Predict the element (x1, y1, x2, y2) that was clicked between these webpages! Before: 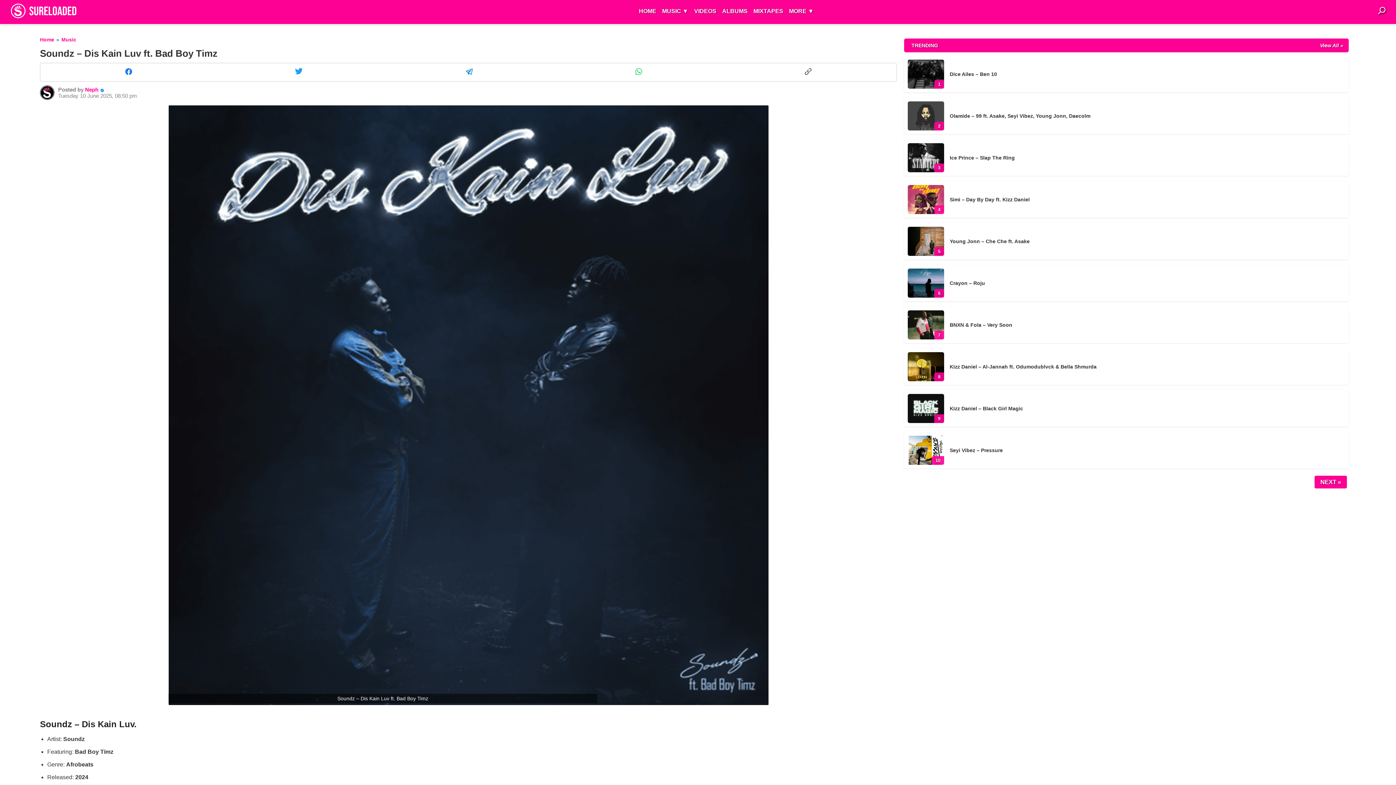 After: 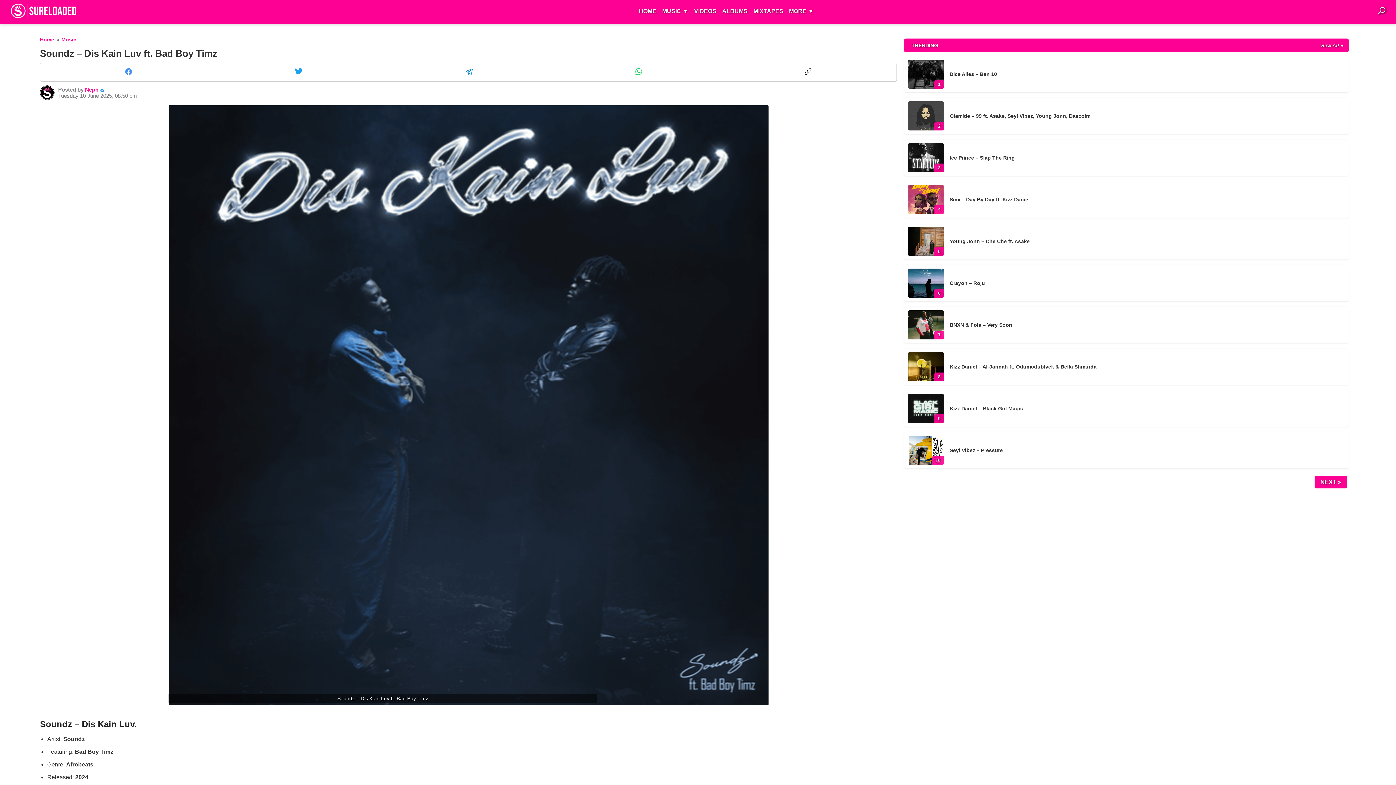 Action: bbox: (125, 67, 132, 77) label: Share on Facebook